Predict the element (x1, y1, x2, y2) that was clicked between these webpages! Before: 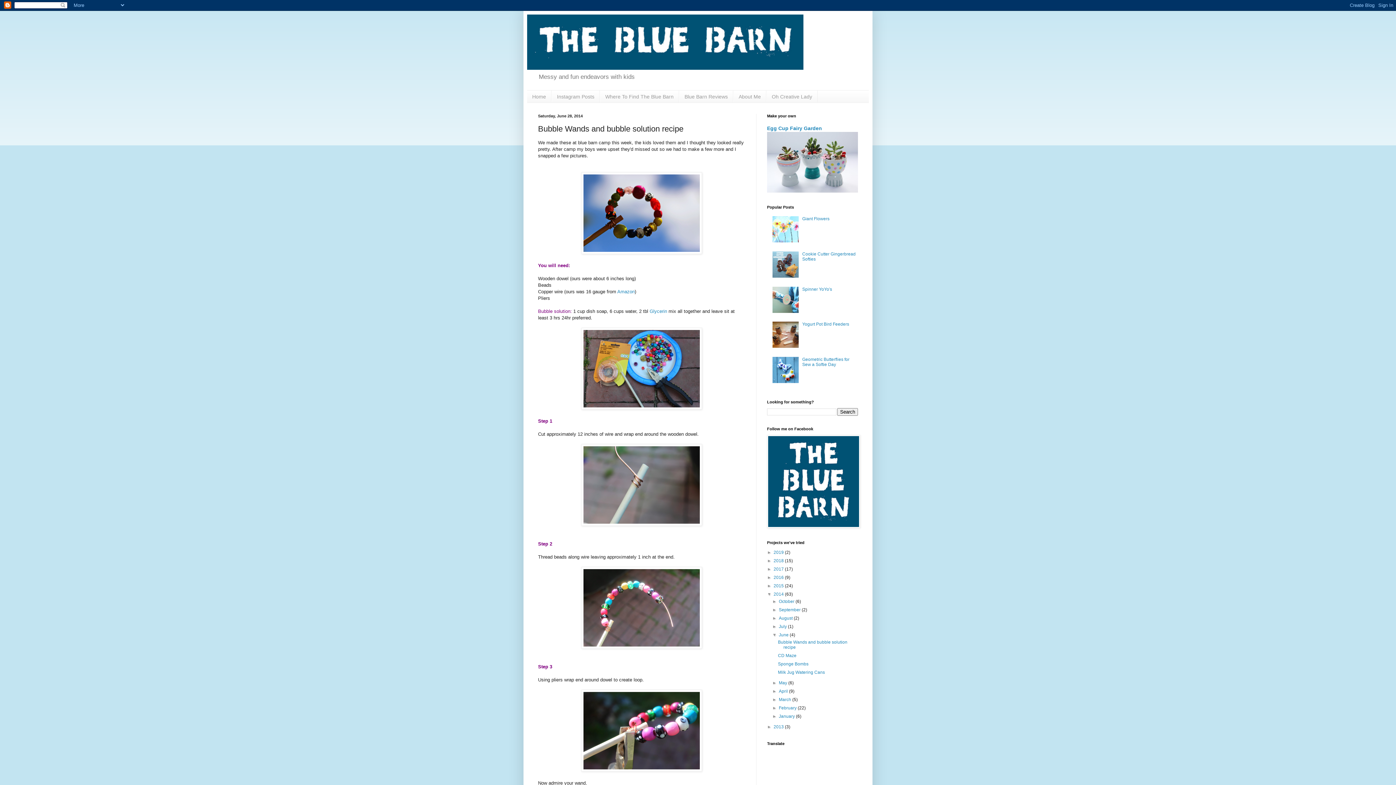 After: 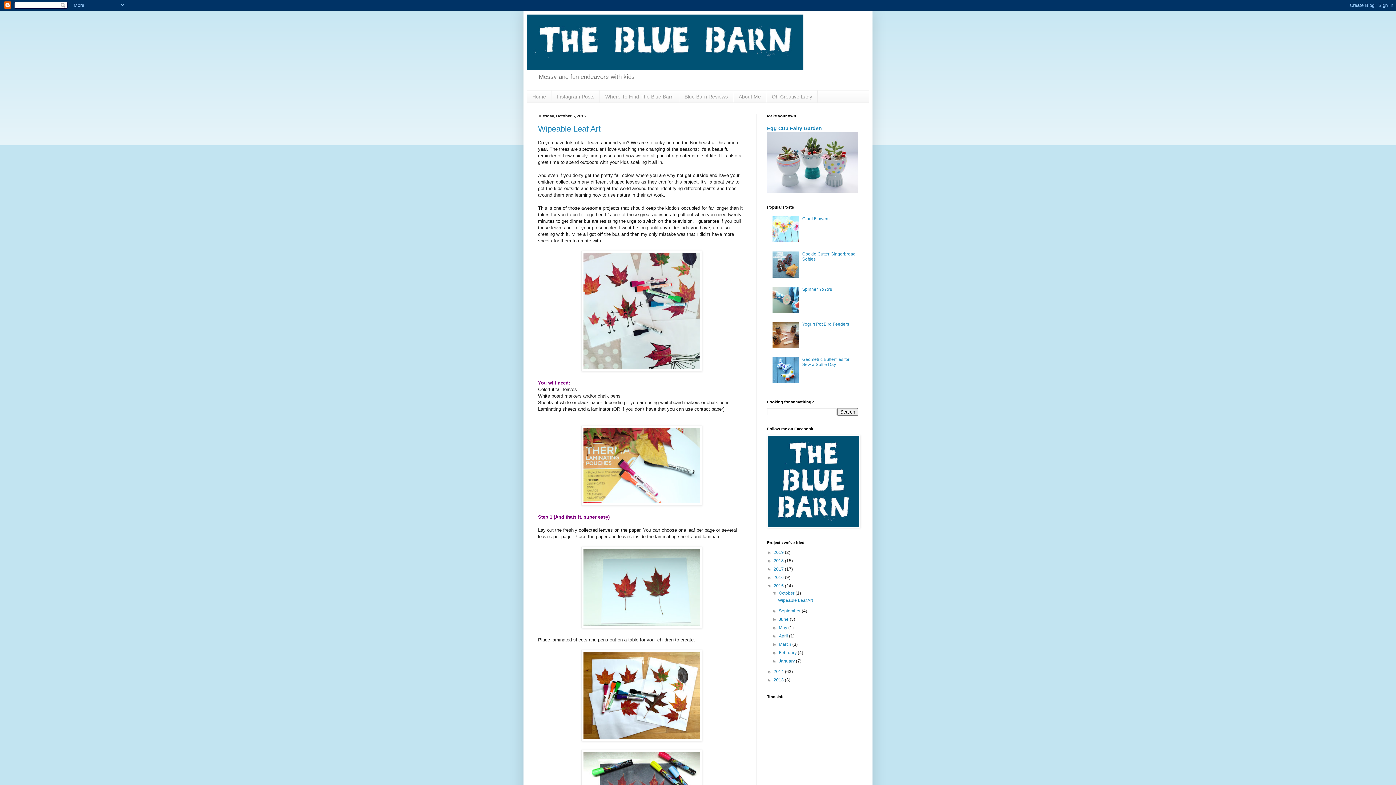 Action: bbox: (773, 583, 785, 588) label: 2015 